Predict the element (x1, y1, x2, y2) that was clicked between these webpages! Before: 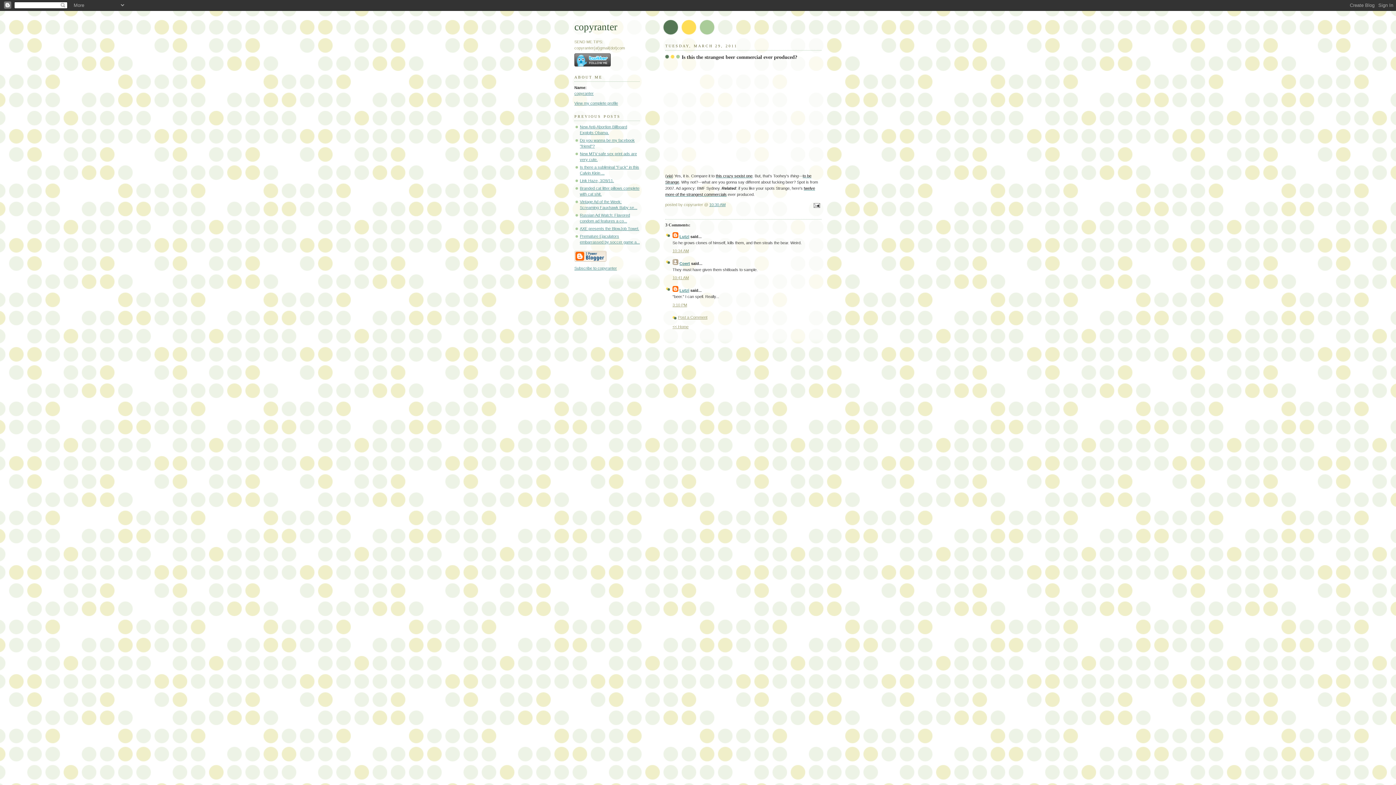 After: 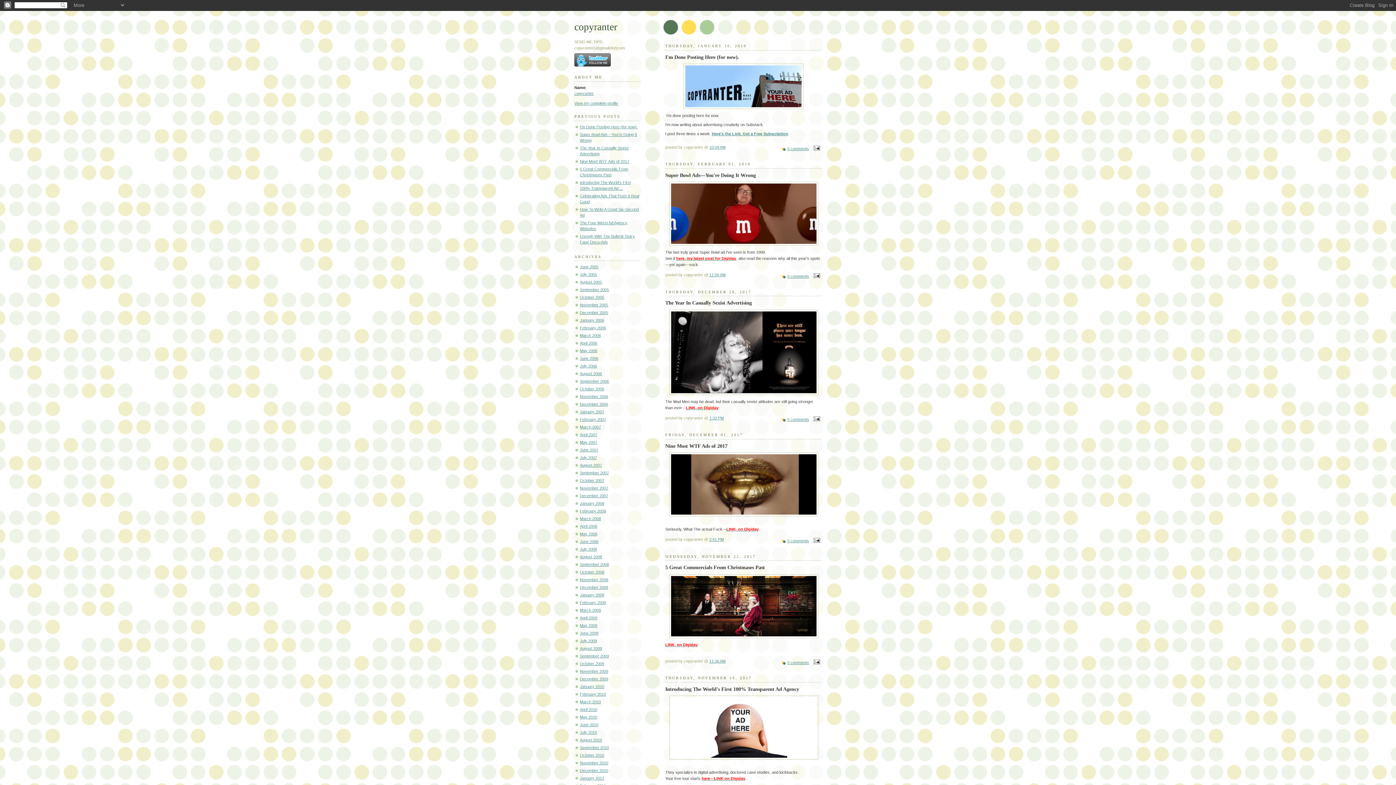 Action: label: << Home bbox: (672, 324, 688, 329)